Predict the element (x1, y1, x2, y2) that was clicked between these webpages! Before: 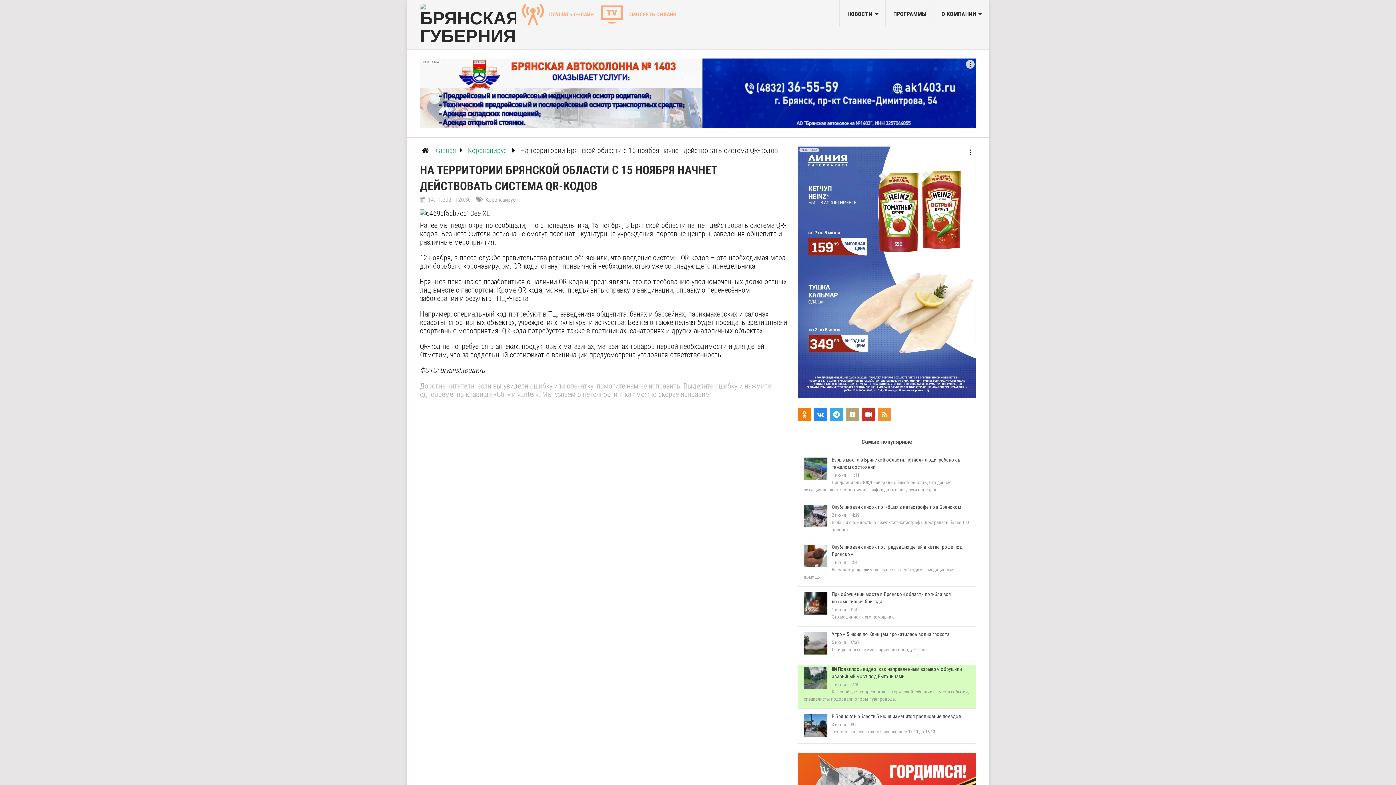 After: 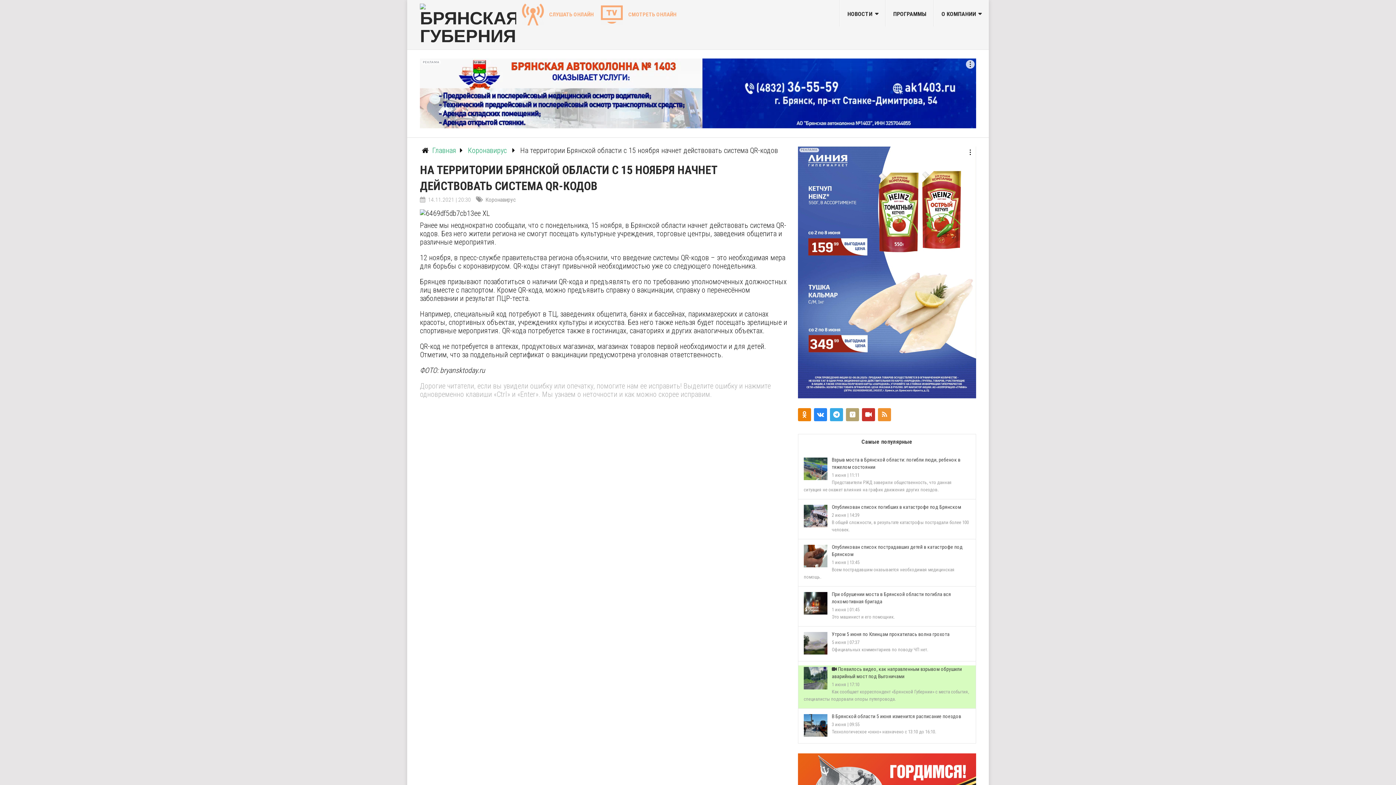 Action: label: РЕКЛАМА bbox: (420, 58, 976, 128)